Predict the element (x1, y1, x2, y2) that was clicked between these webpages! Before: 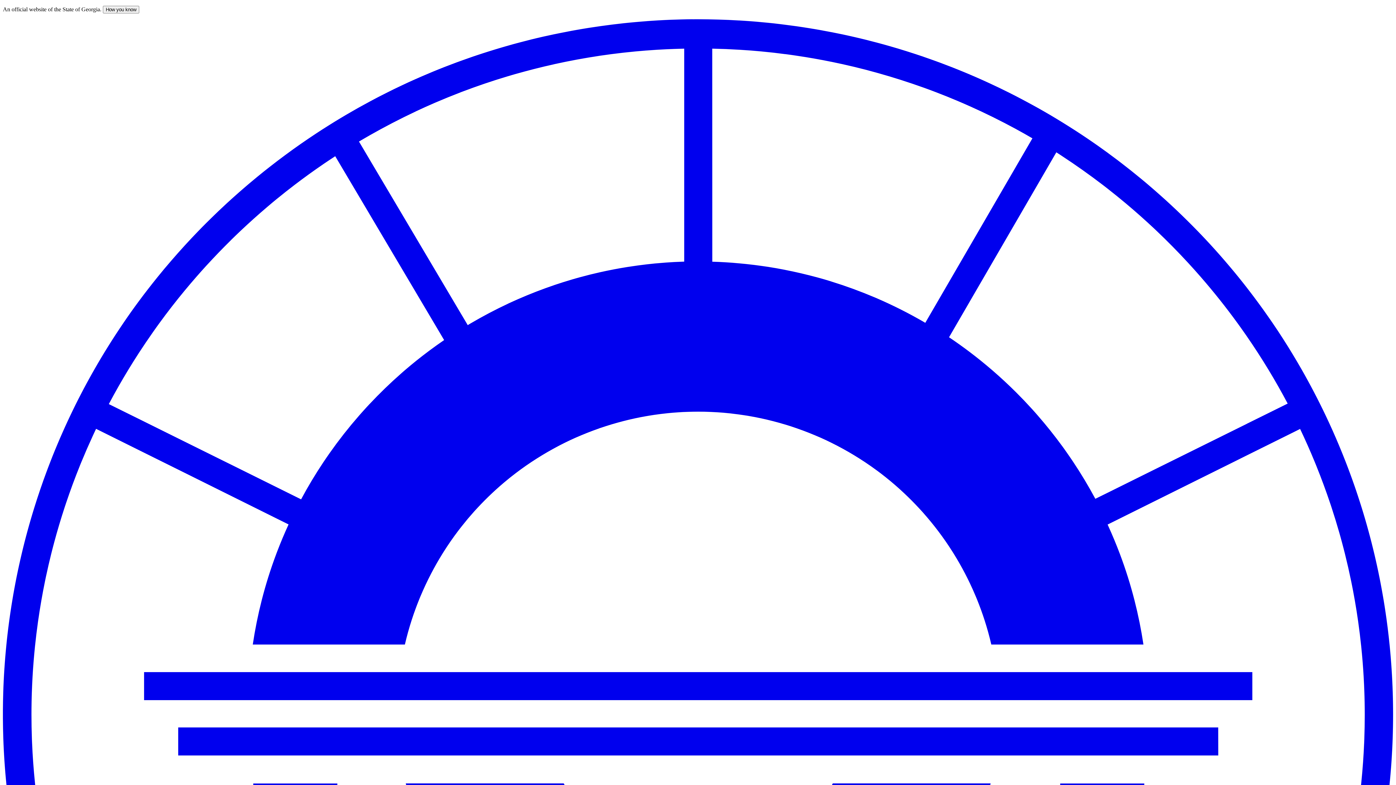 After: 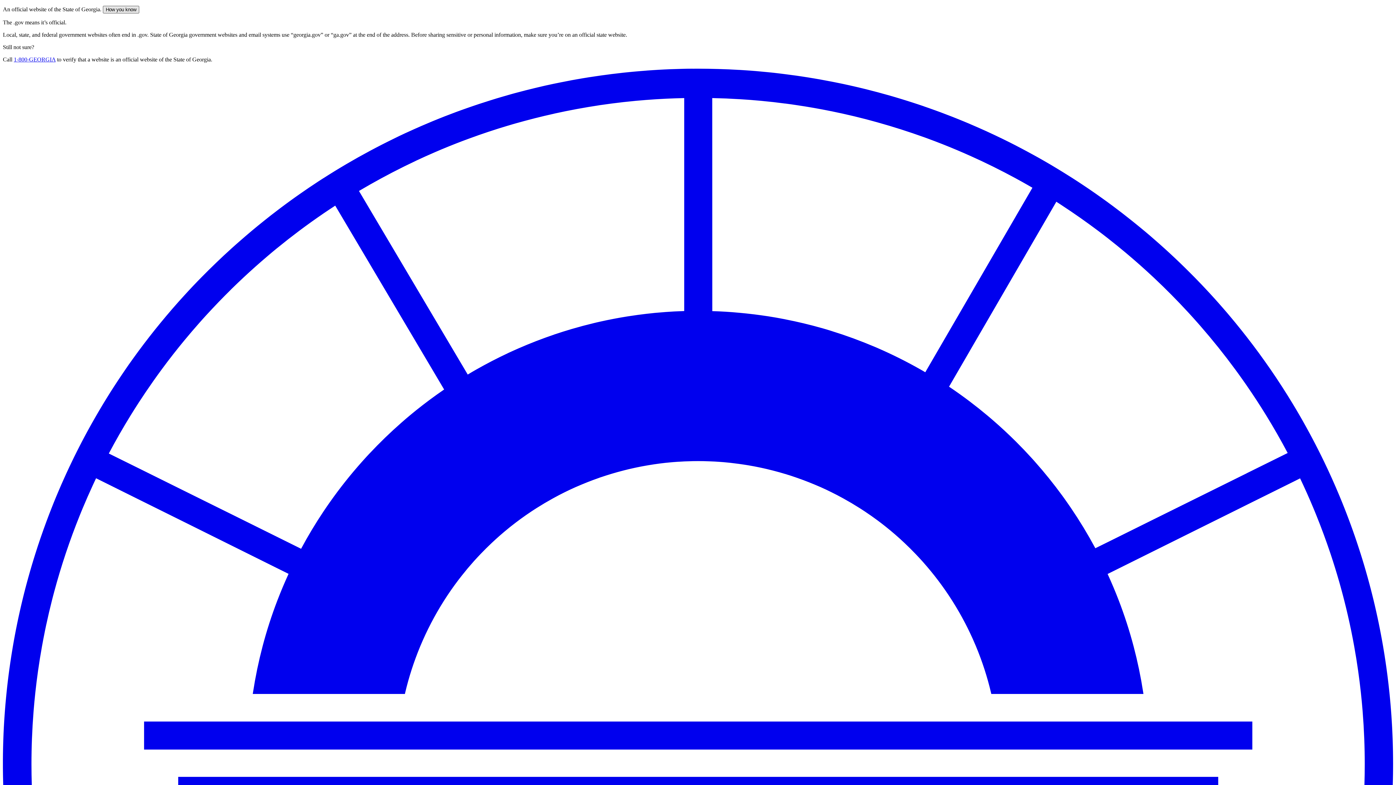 Action: label: How you know bbox: (102, 5, 139, 13)